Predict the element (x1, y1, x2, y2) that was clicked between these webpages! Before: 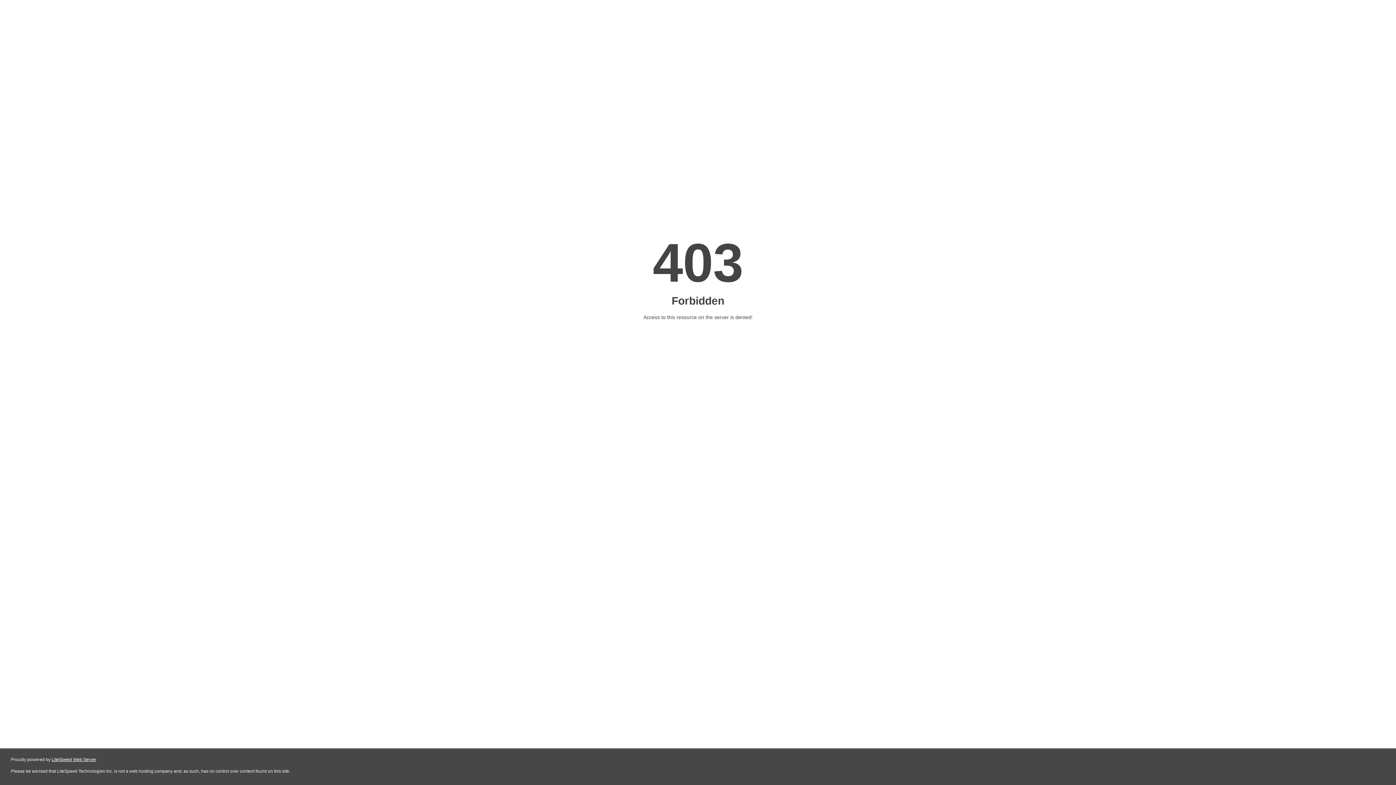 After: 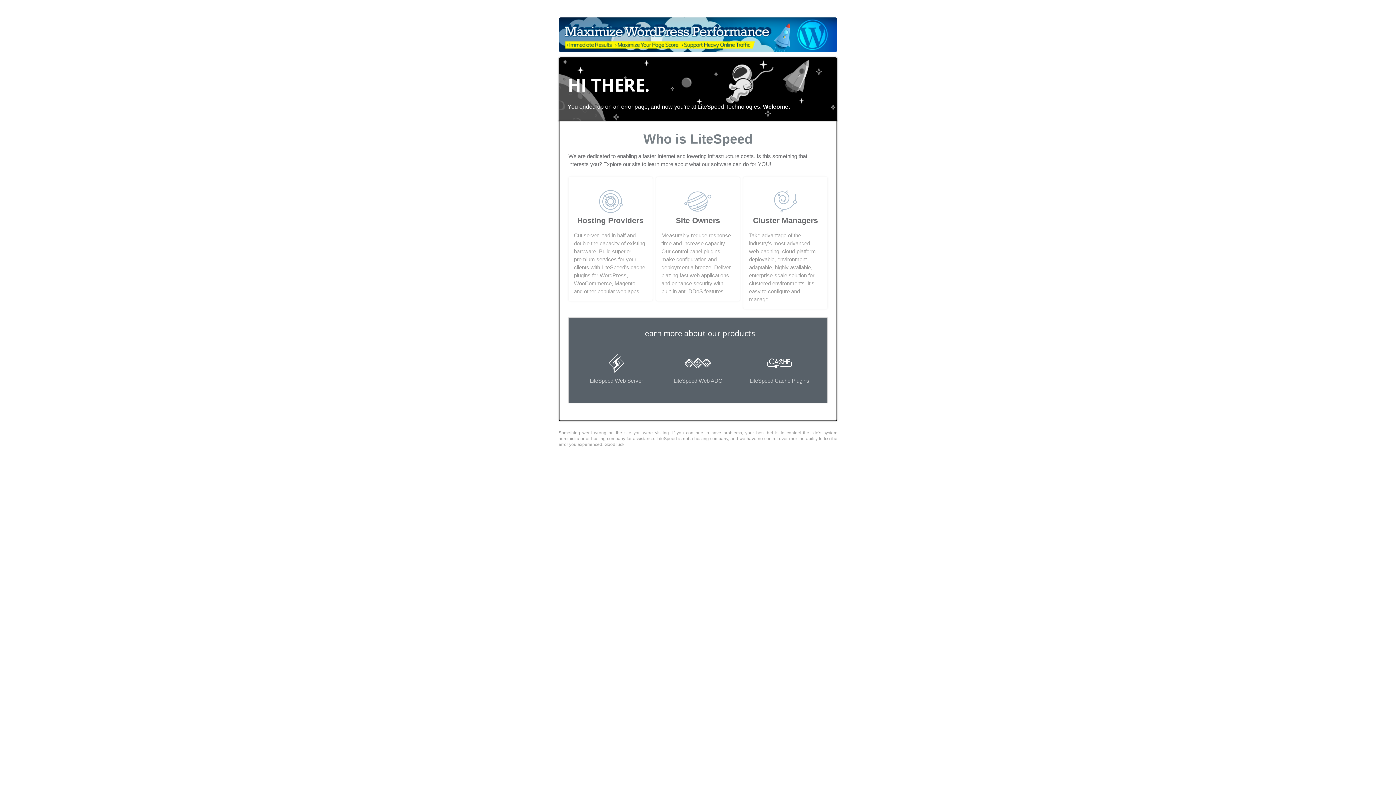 Action: label: LiteSpeed Web Server bbox: (51, 757, 96, 762)